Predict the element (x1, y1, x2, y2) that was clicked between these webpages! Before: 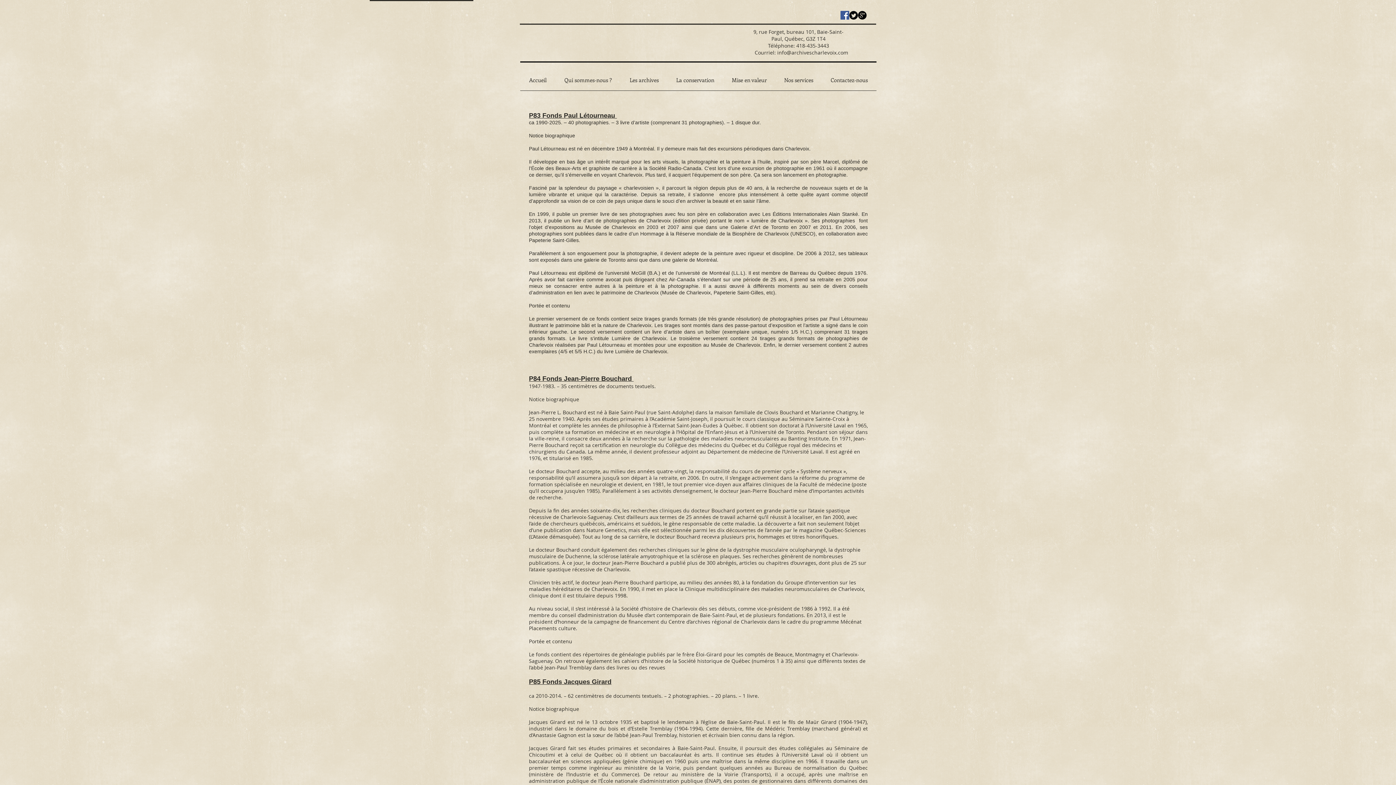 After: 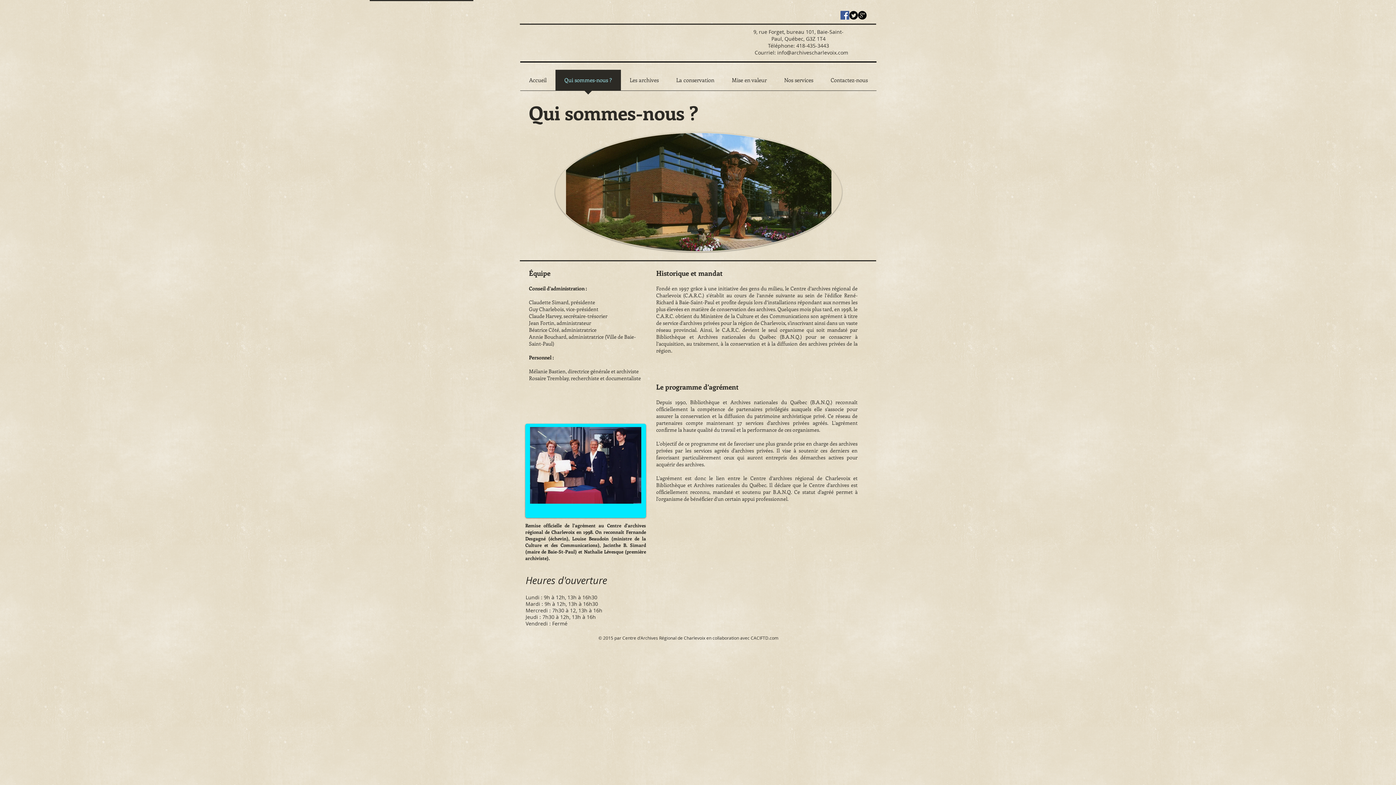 Action: label: Qui sommes-nous ? bbox: (555, 69, 621, 95)